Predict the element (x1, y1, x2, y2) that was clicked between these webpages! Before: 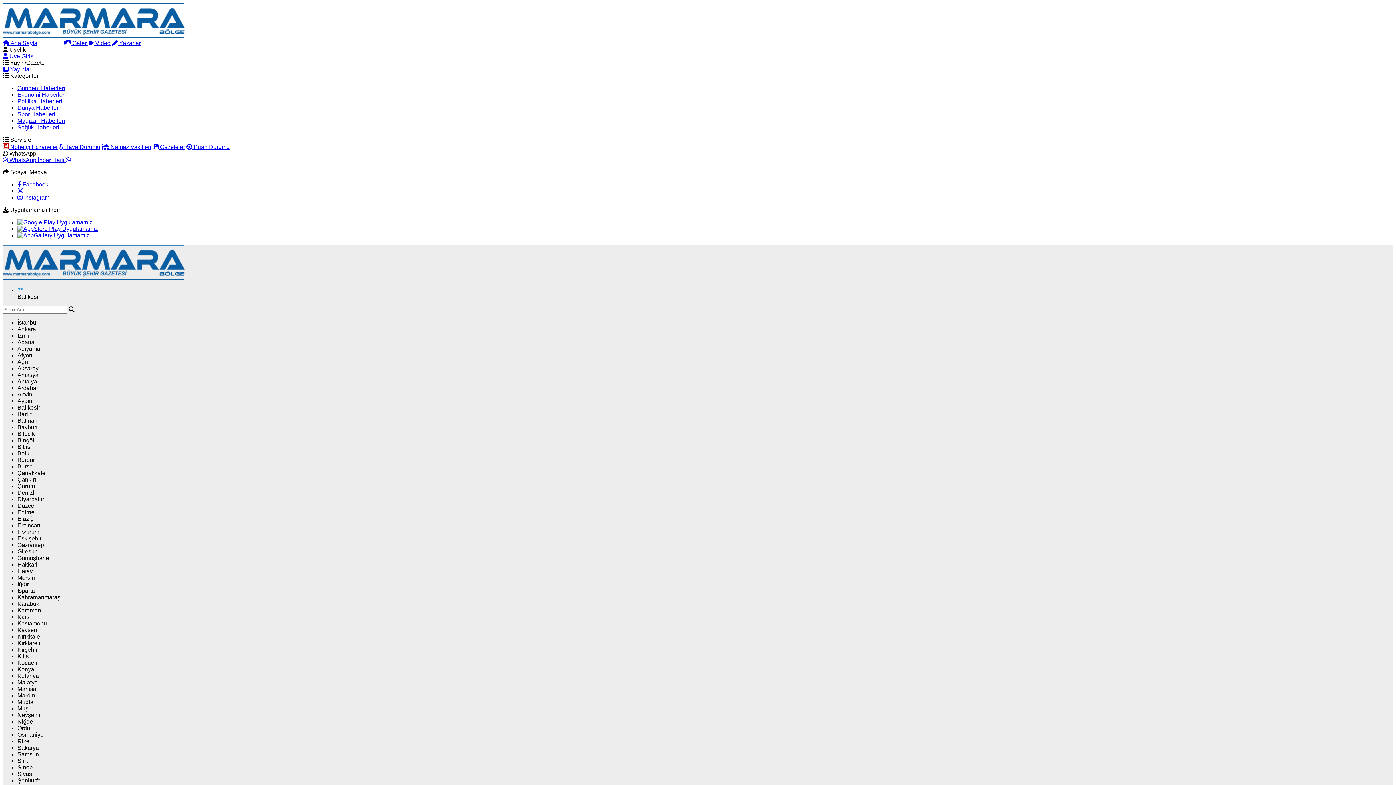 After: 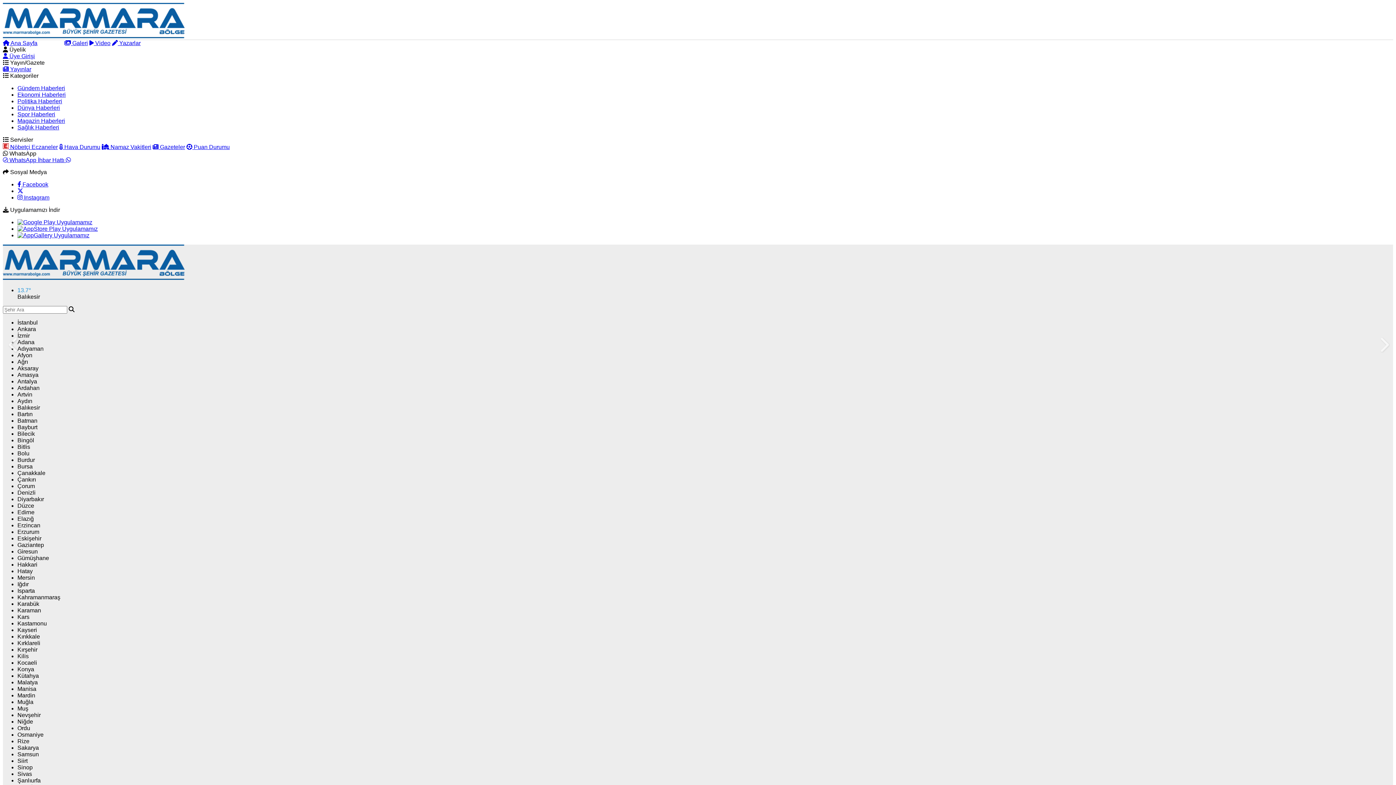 Action: label:  Galeri bbox: (64, 40, 88, 46)